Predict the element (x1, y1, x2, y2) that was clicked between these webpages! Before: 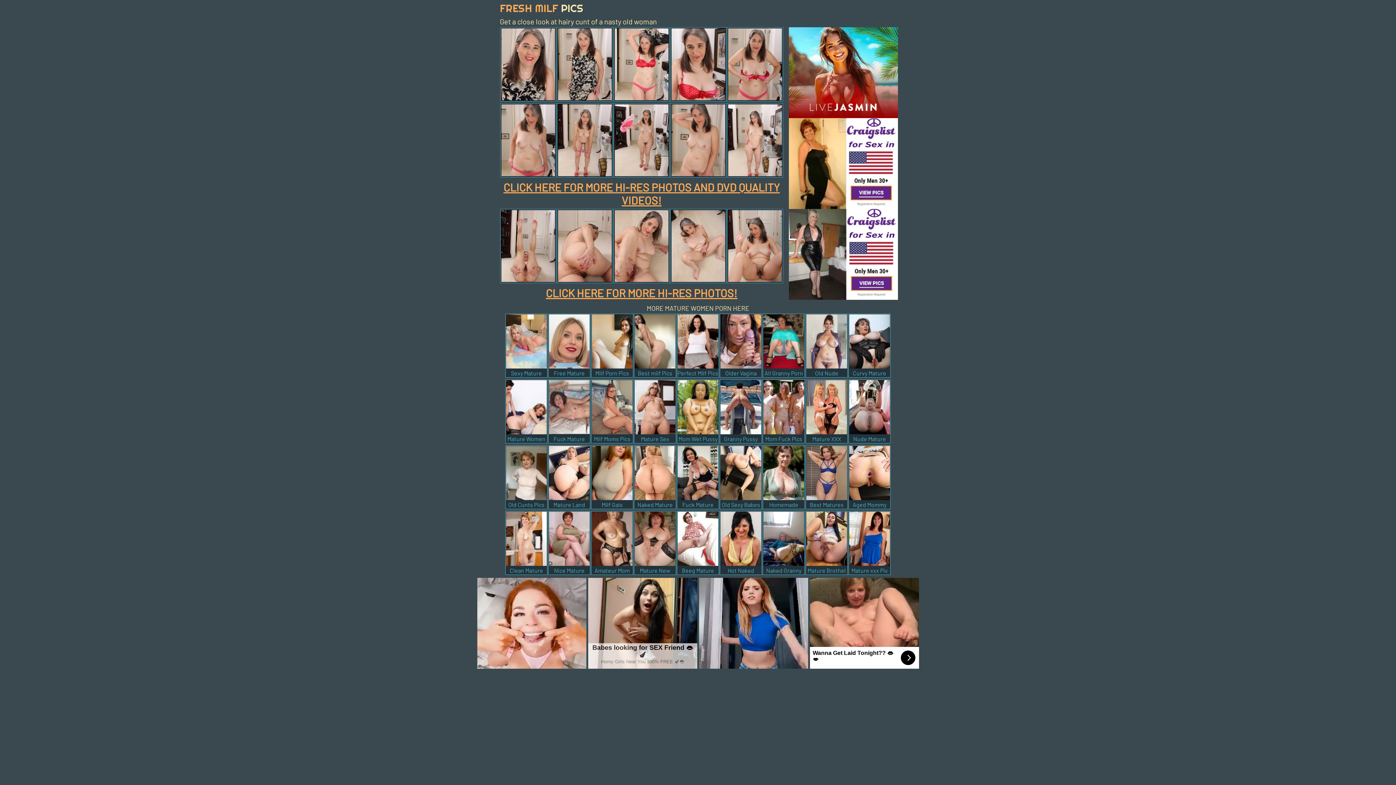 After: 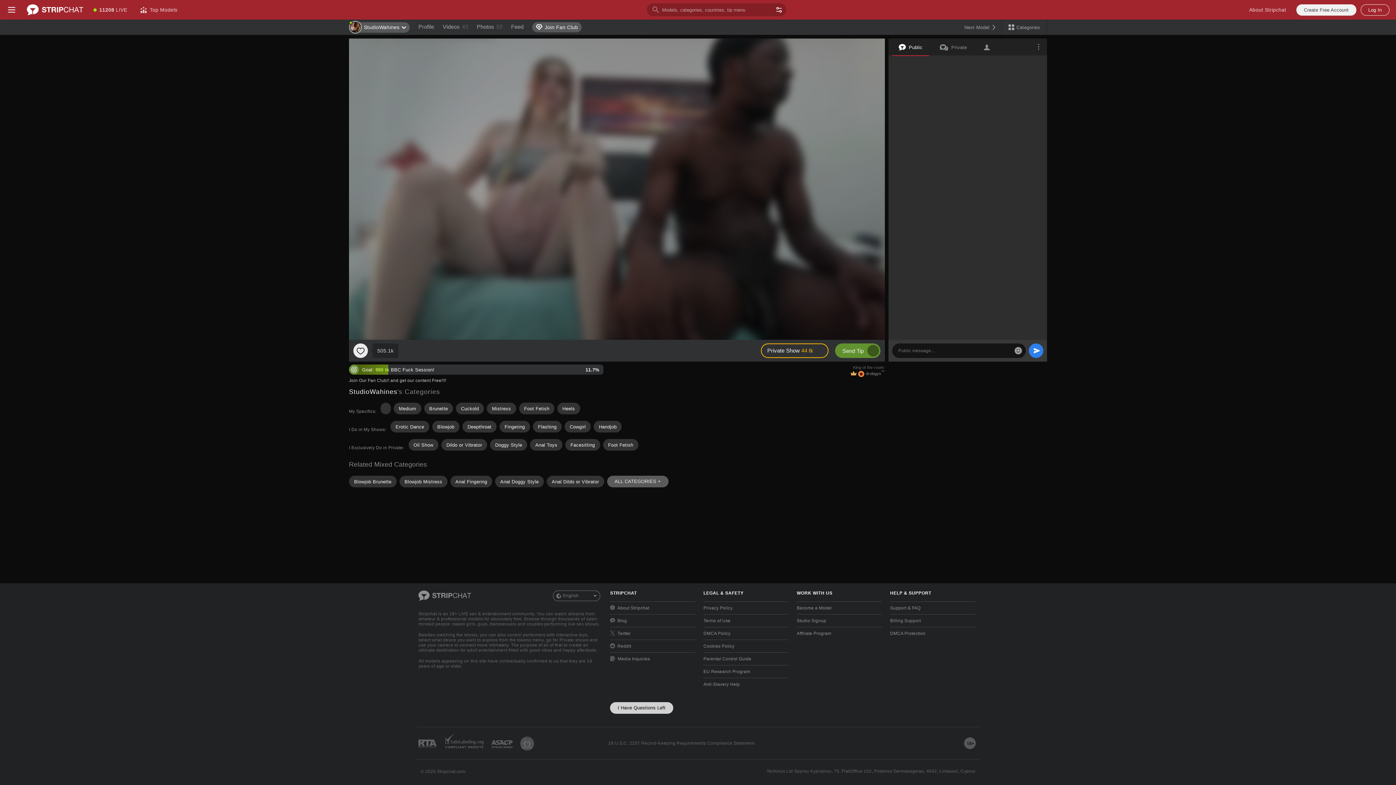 Action: bbox: (548, 511, 590, 575) label: Nice Mature Pussy